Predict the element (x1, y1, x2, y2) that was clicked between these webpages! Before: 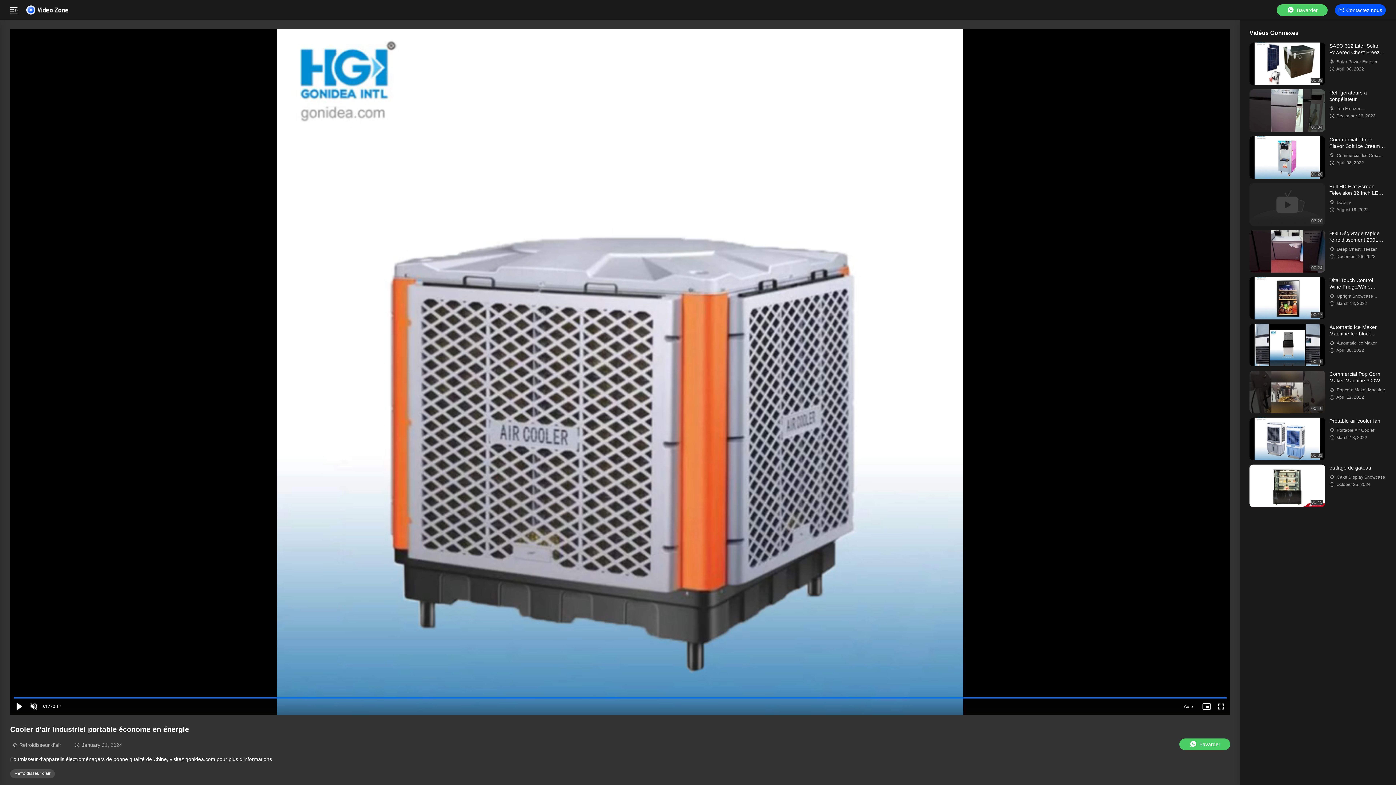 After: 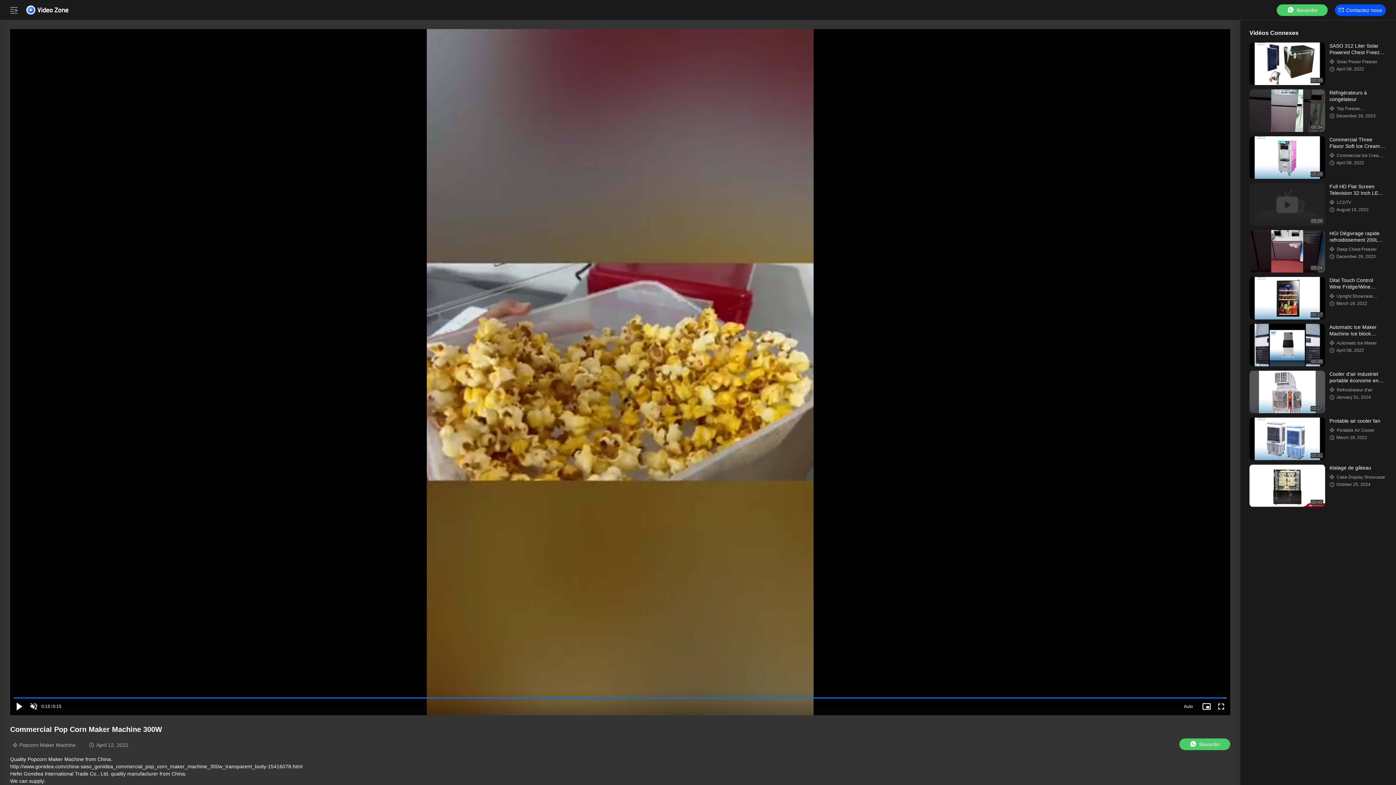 Action: bbox: (1249, 370, 1325, 413) label: 00:16